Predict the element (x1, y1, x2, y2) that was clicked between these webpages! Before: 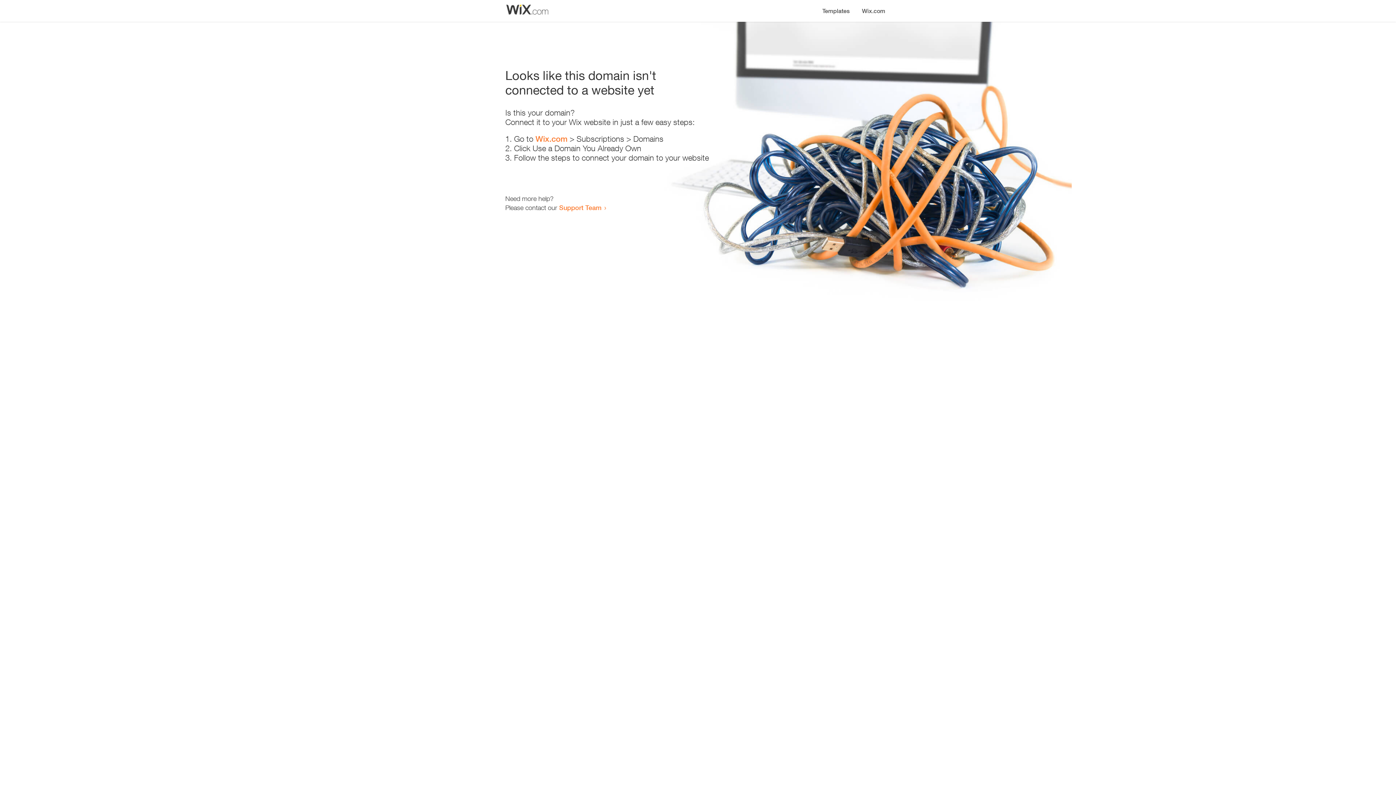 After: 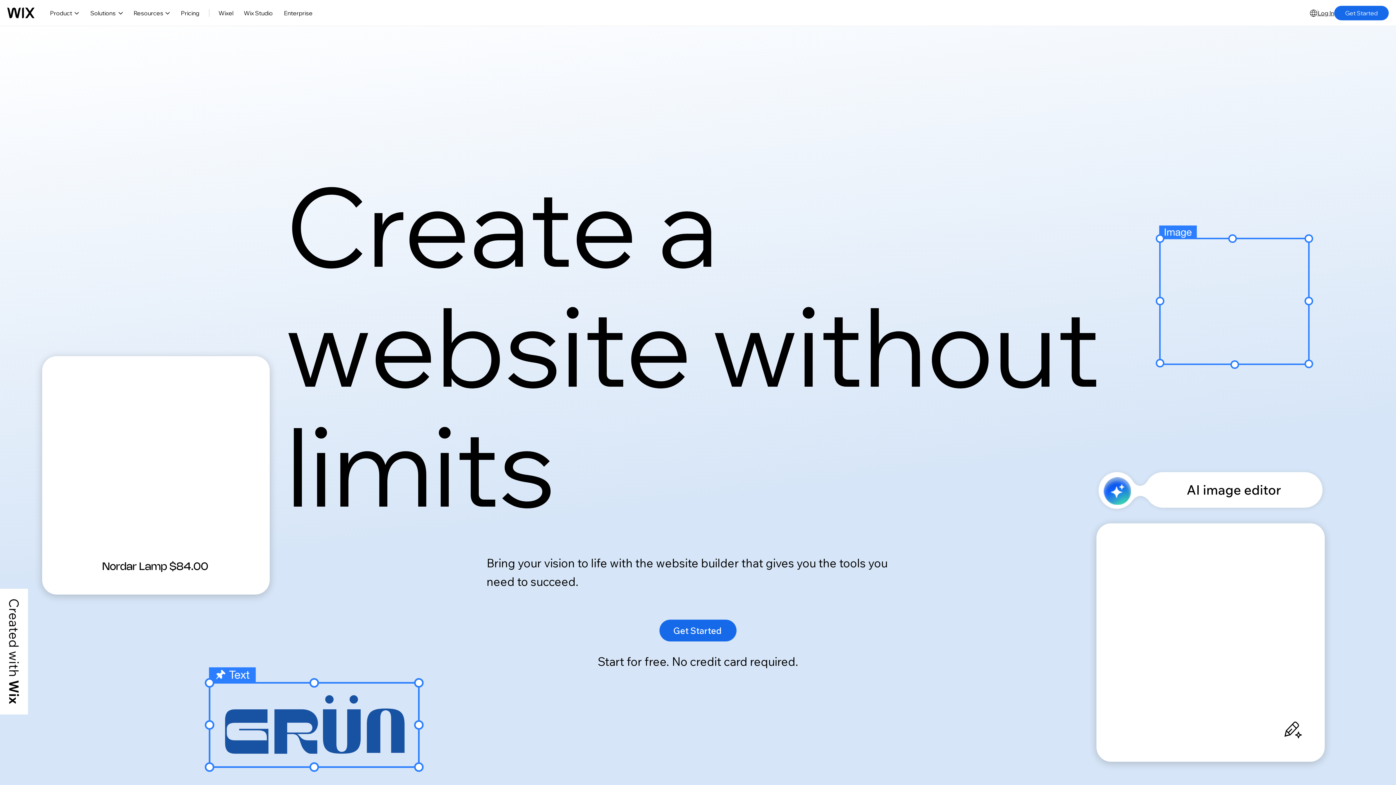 Action: label: Wix.com bbox: (856, 0, 890, 14)